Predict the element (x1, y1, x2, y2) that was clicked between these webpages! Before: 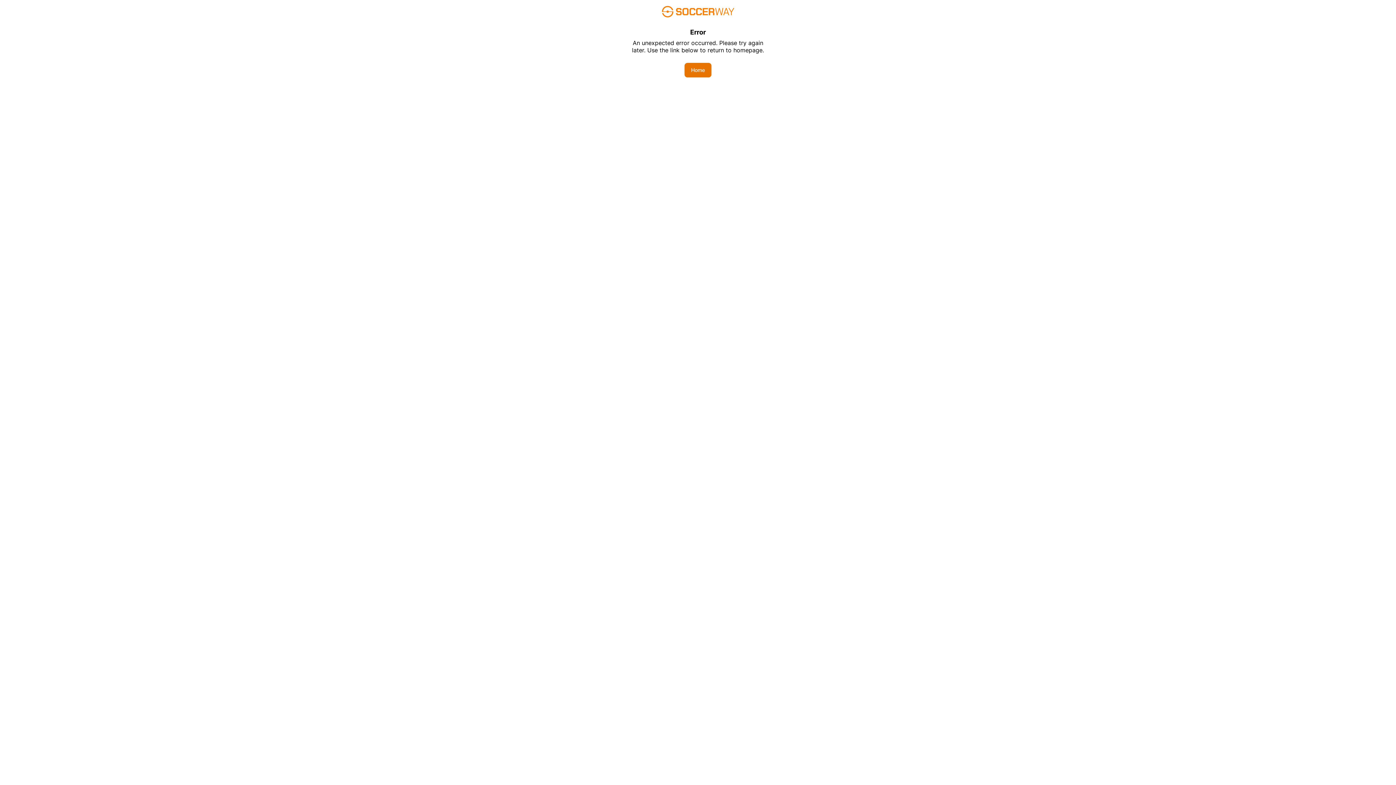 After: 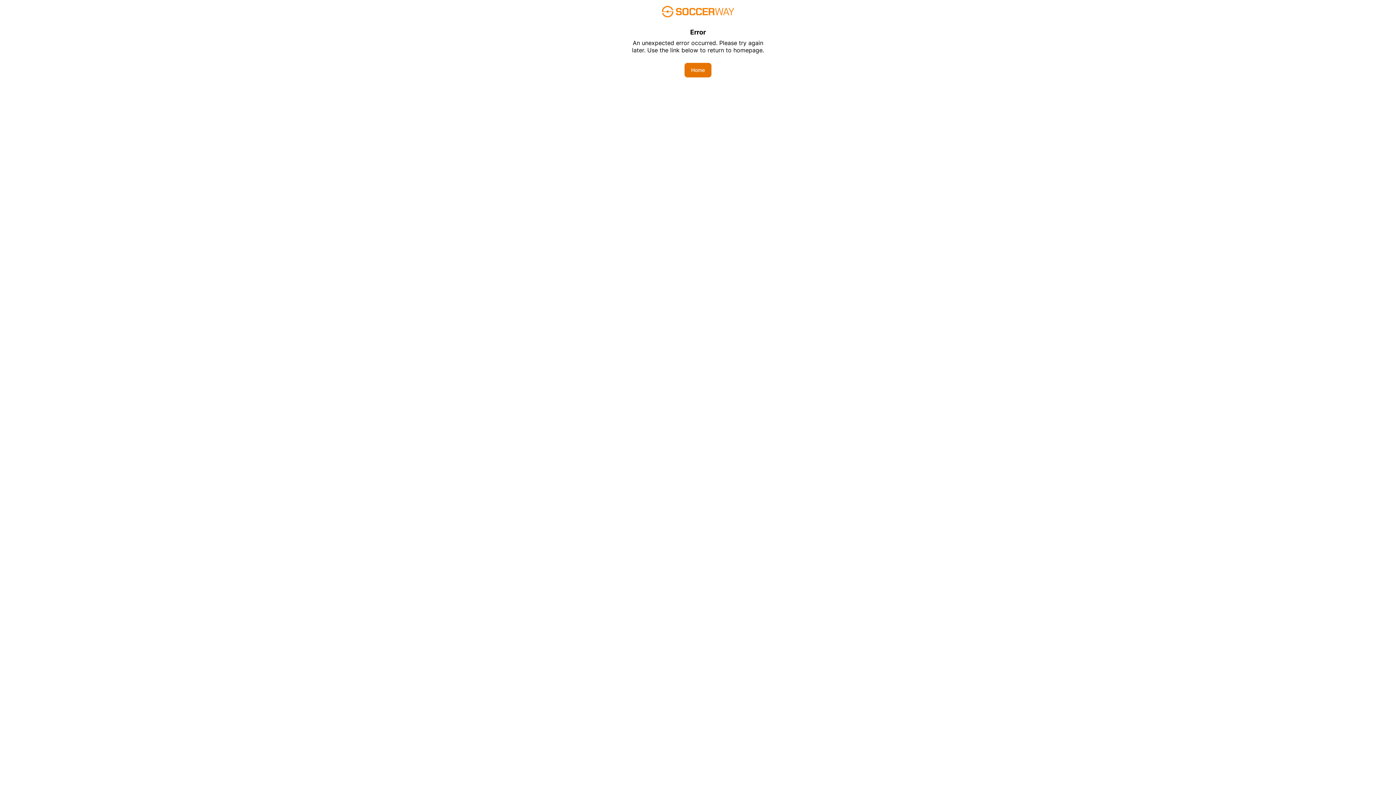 Action: label: Home bbox: (684, 62, 711, 77)